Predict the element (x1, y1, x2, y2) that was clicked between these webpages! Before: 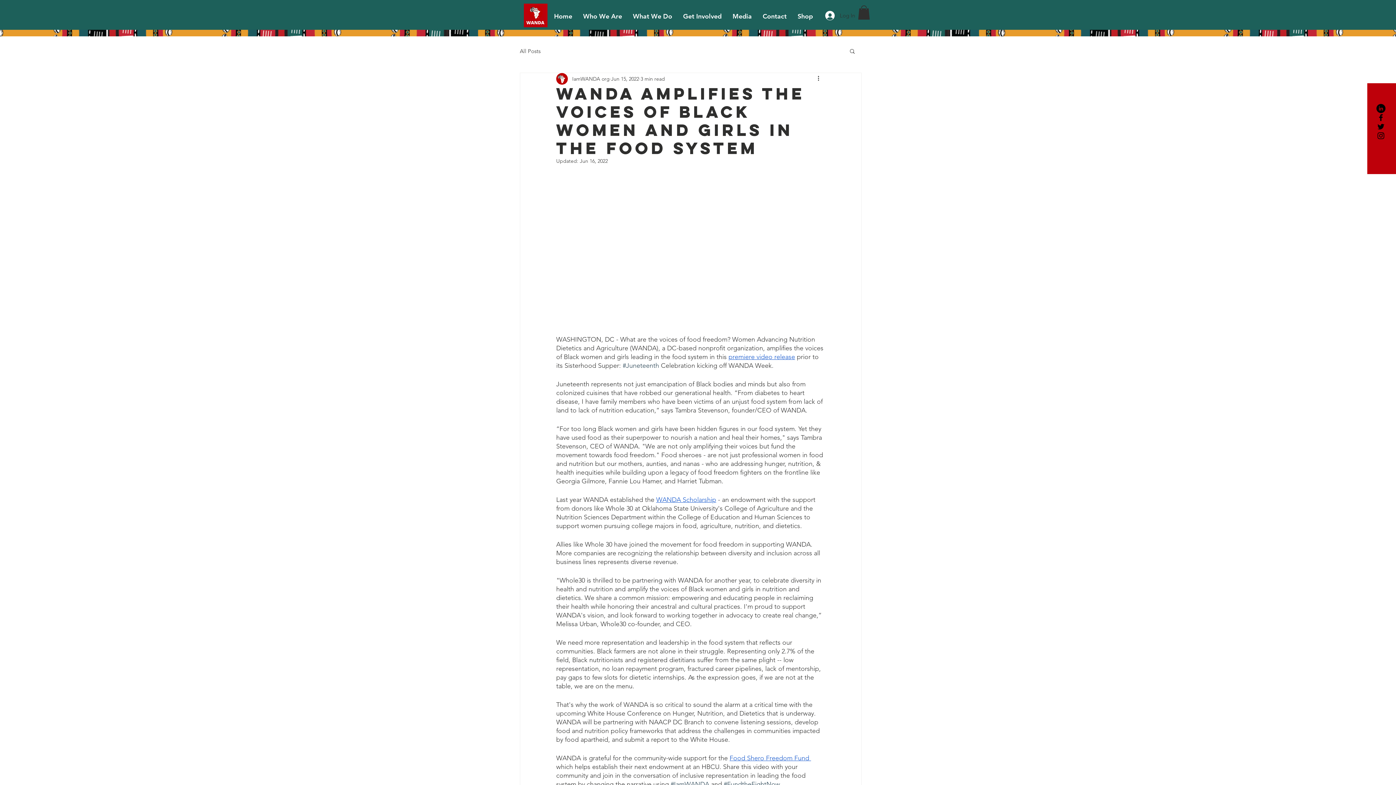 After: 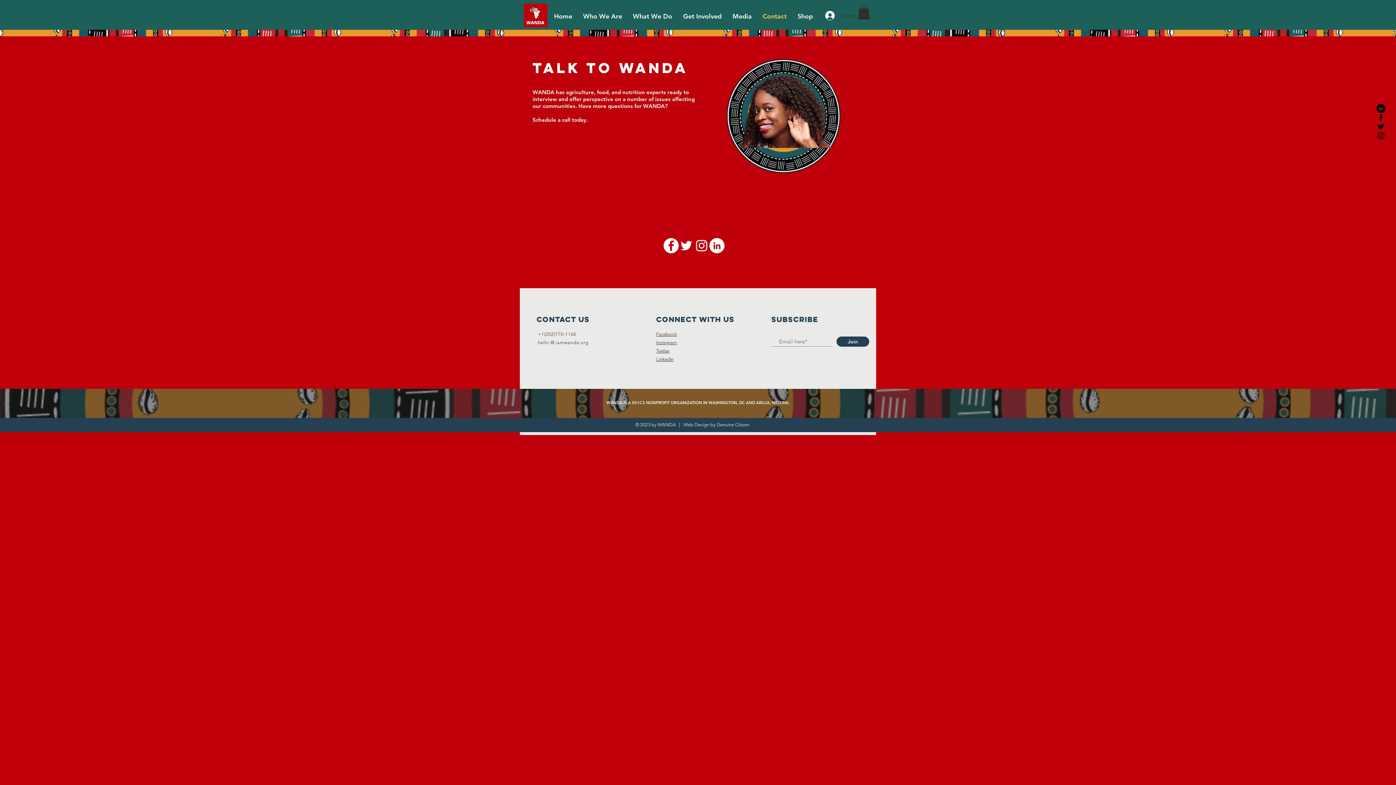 Action: label: Contact bbox: (757, 8, 792, 24)